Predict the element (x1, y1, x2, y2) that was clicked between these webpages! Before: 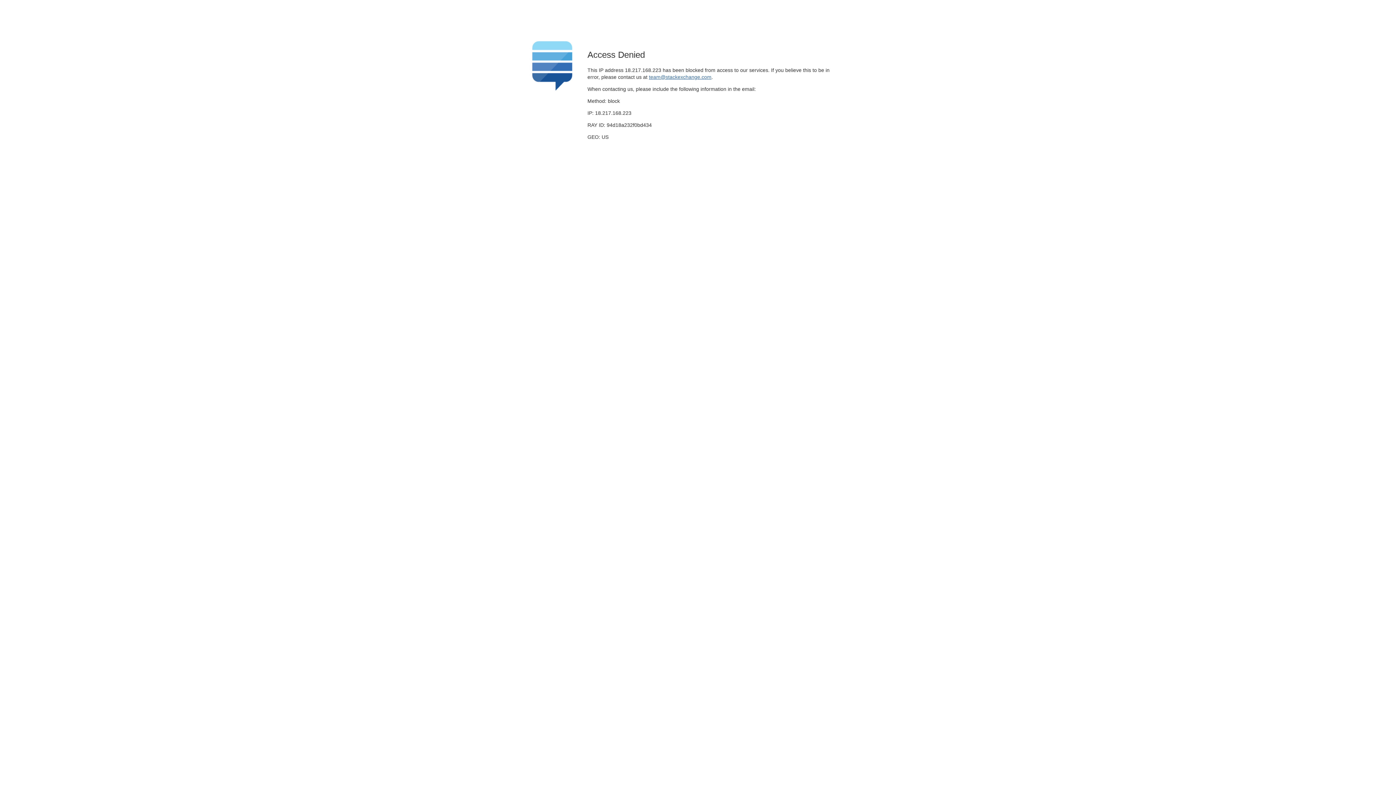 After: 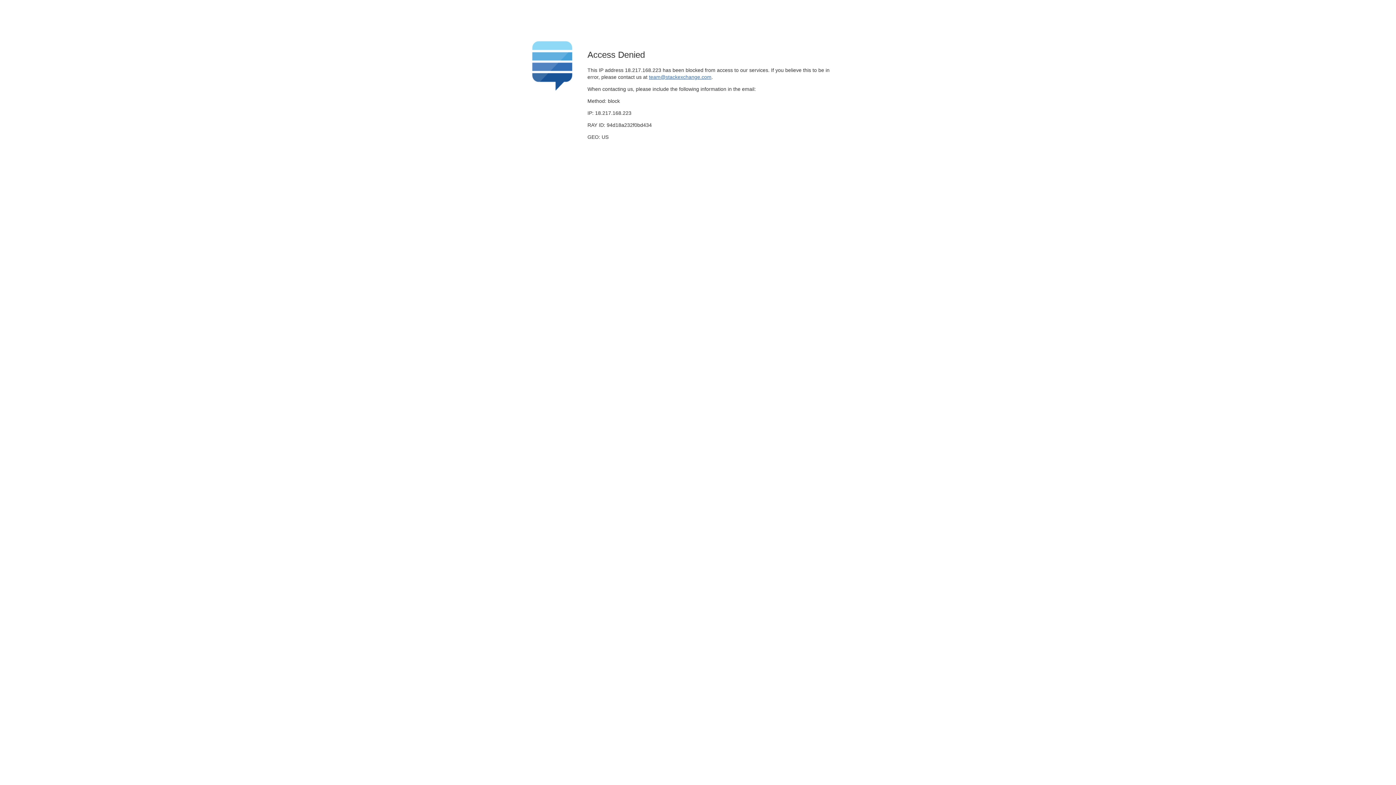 Action: label: team@stackexchange.com bbox: (649, 74, 711, 79)